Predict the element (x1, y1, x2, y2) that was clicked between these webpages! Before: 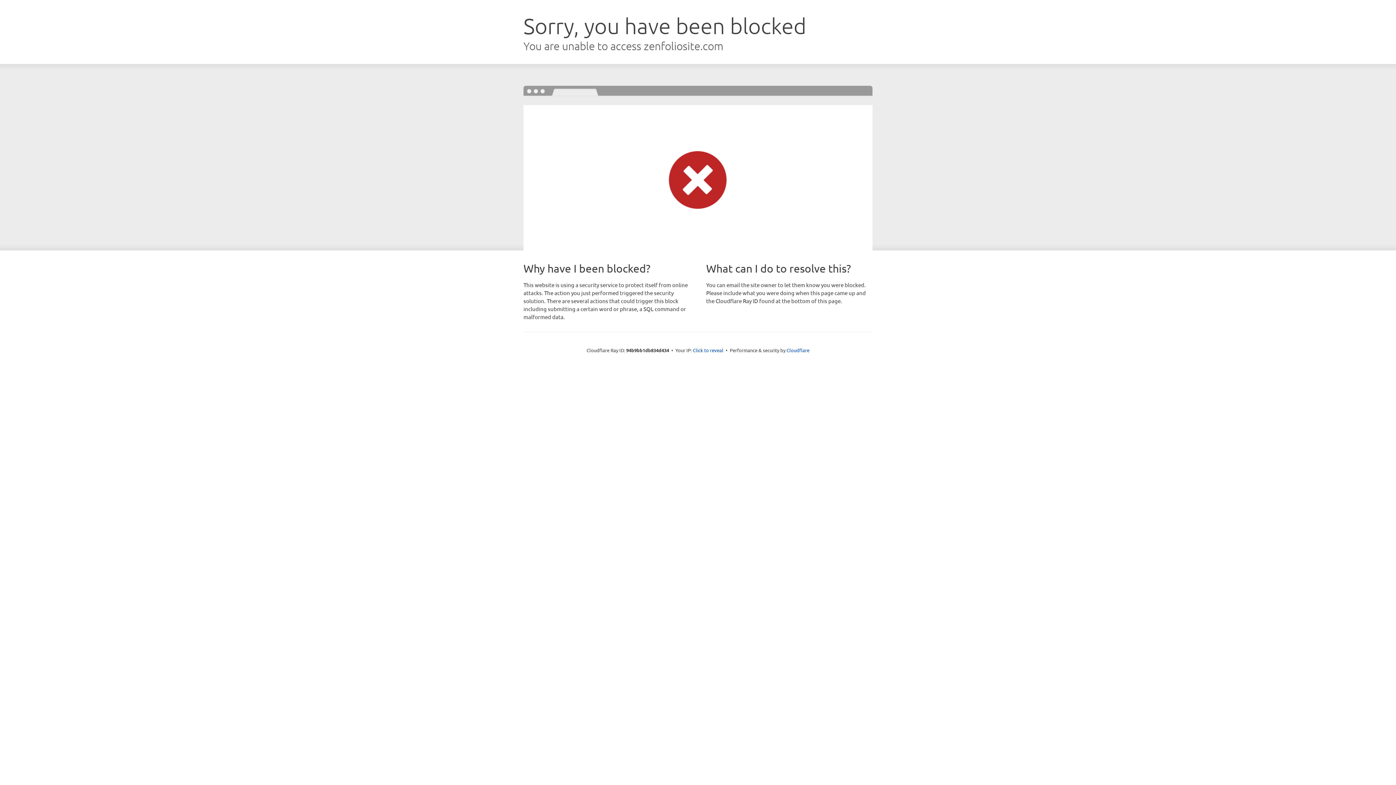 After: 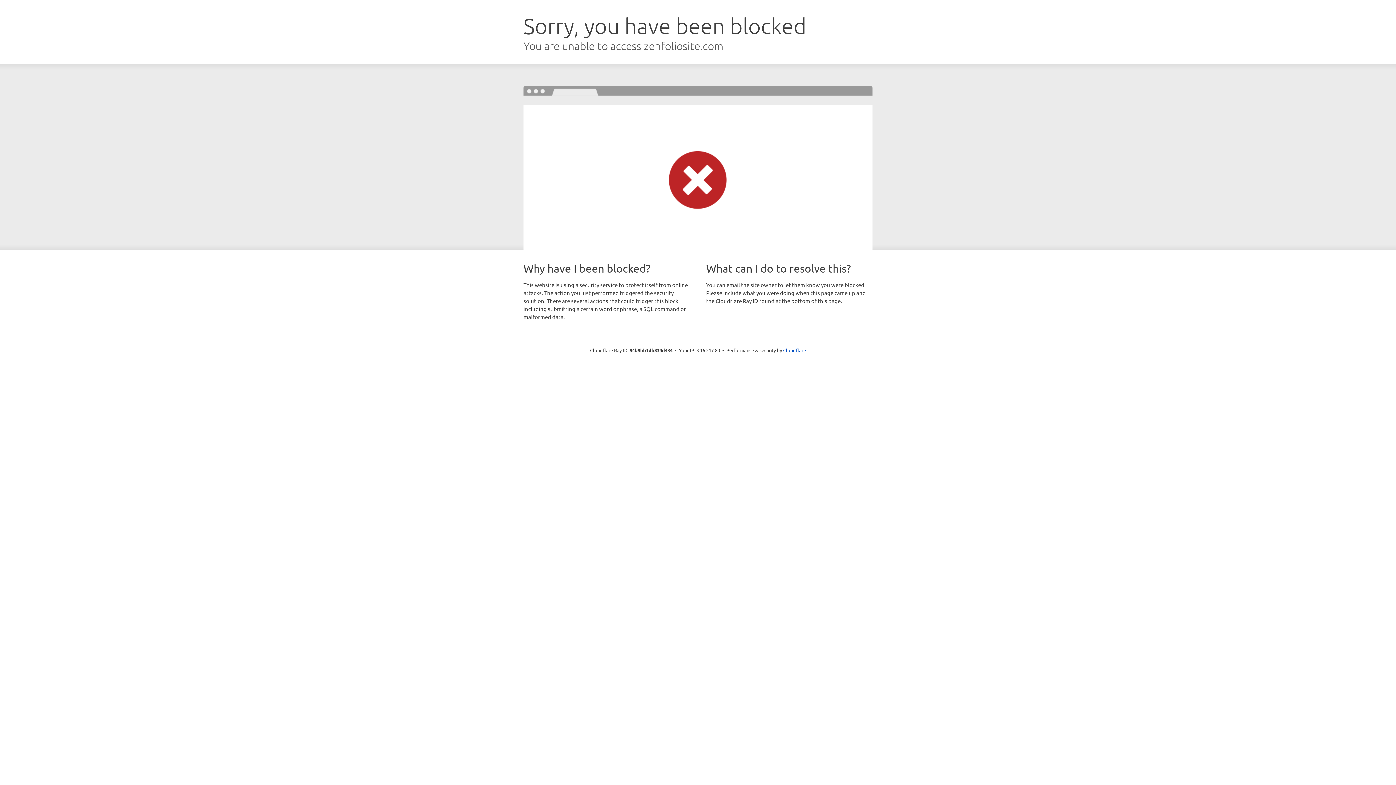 Action: bbox: (693, 346, 723, 353) label: Click to reveal